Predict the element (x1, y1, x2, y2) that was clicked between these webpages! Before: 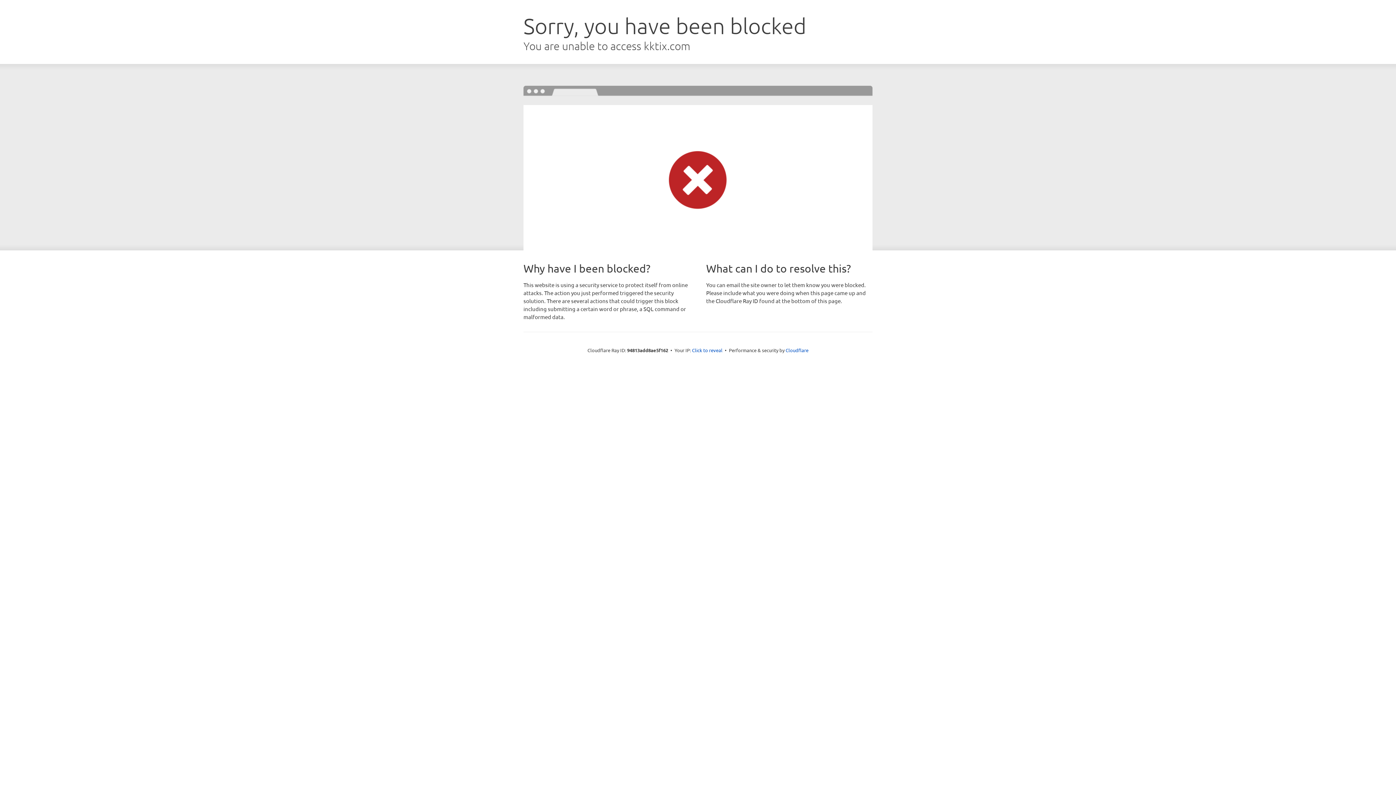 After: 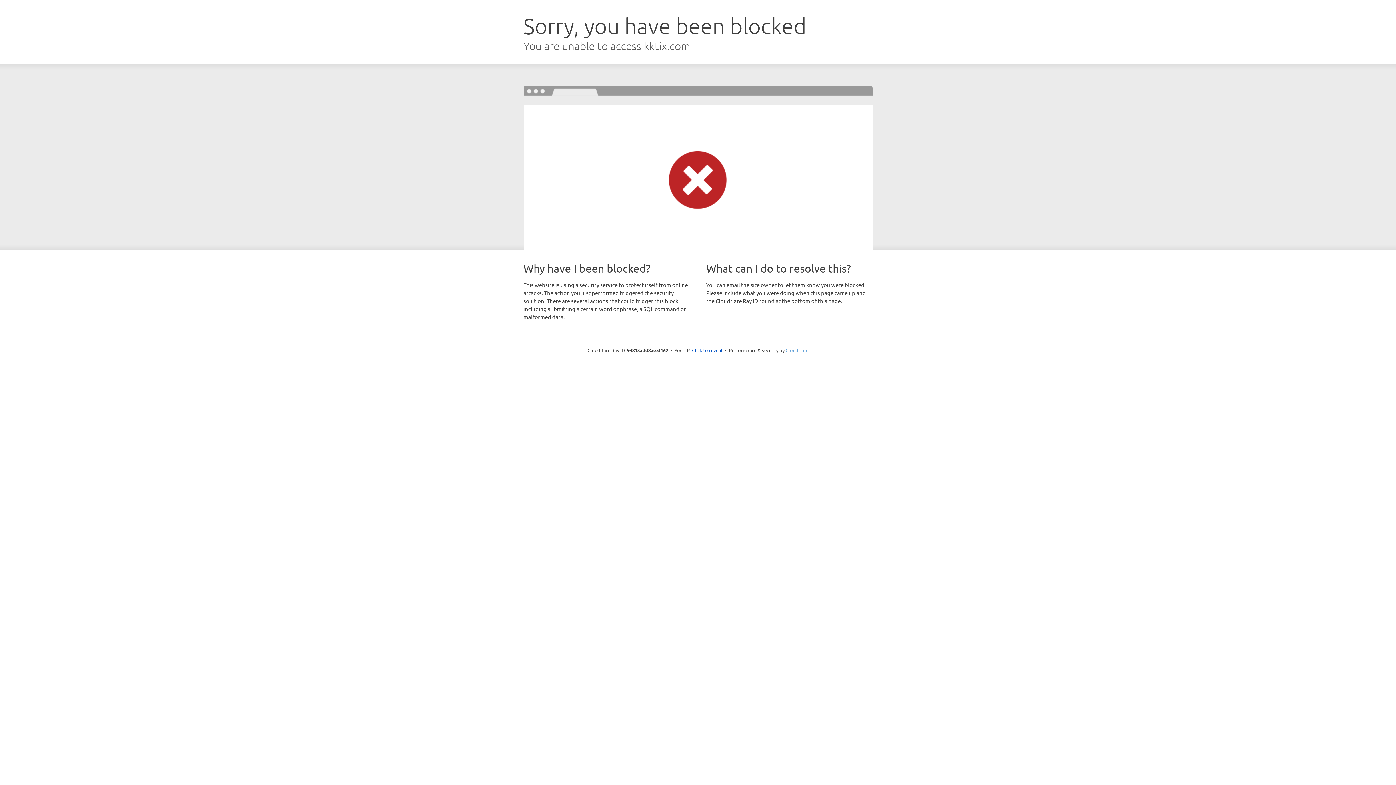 Action: label: Cloudflare bbox: (785, 347, 808, 353)